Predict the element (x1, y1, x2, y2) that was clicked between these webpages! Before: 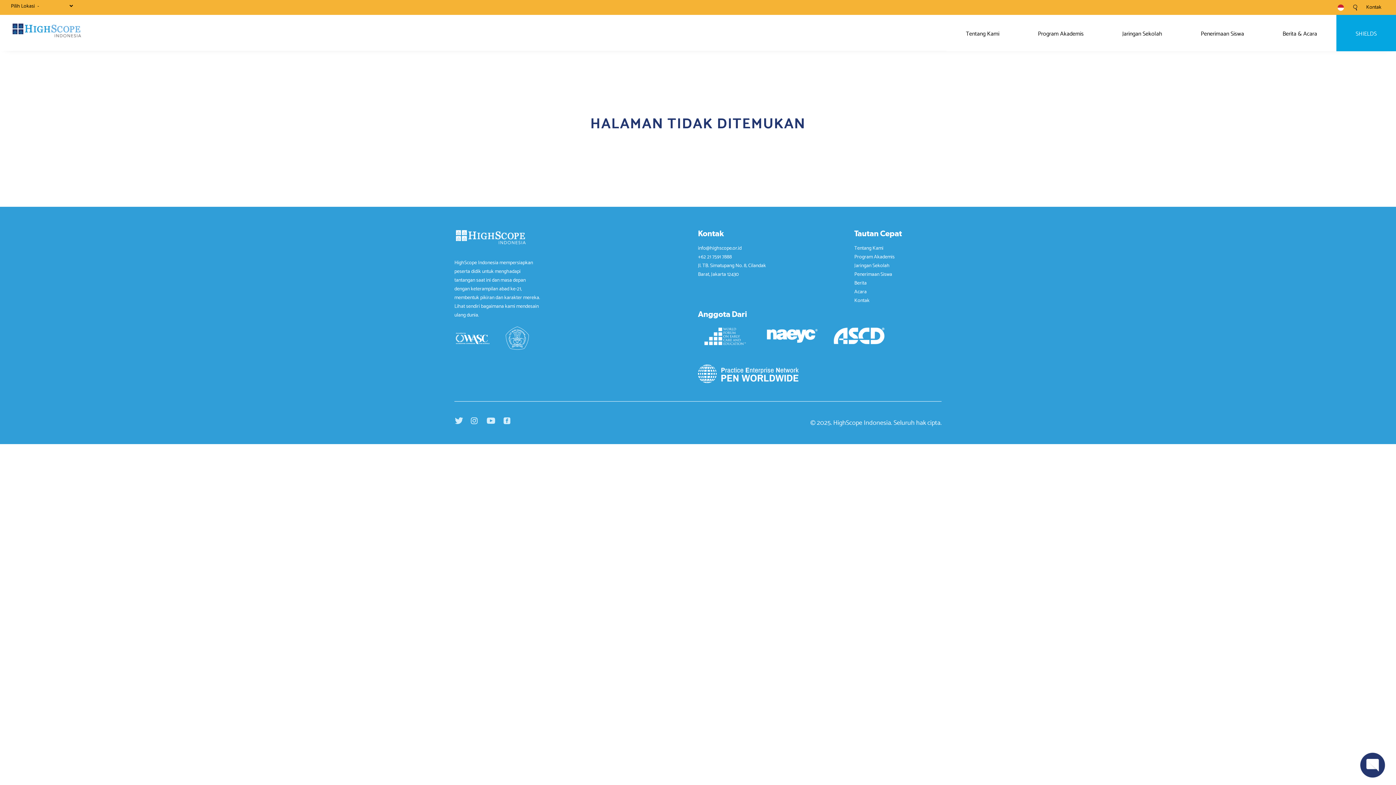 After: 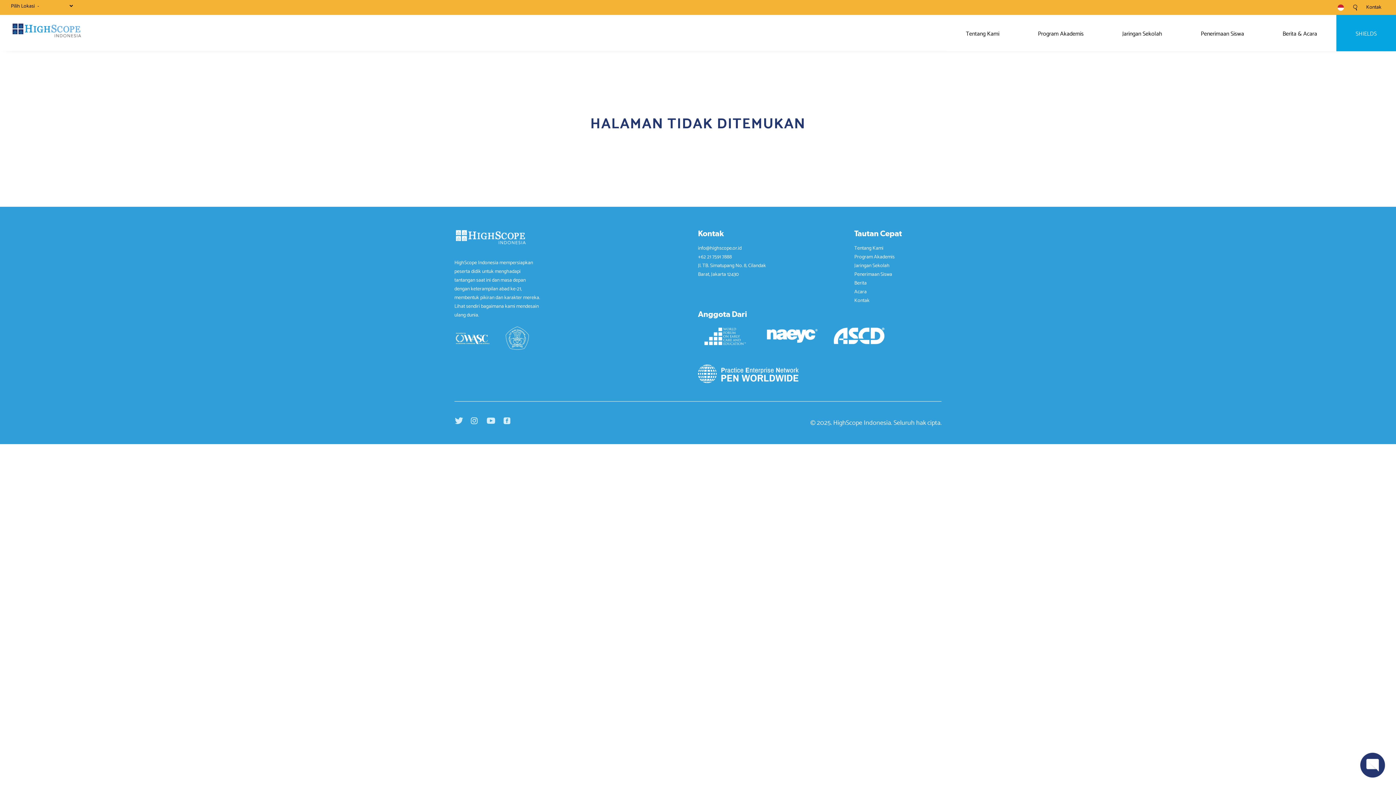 Action: bbox: (854, 260, 889, 269) label: Jaringan Sekolah